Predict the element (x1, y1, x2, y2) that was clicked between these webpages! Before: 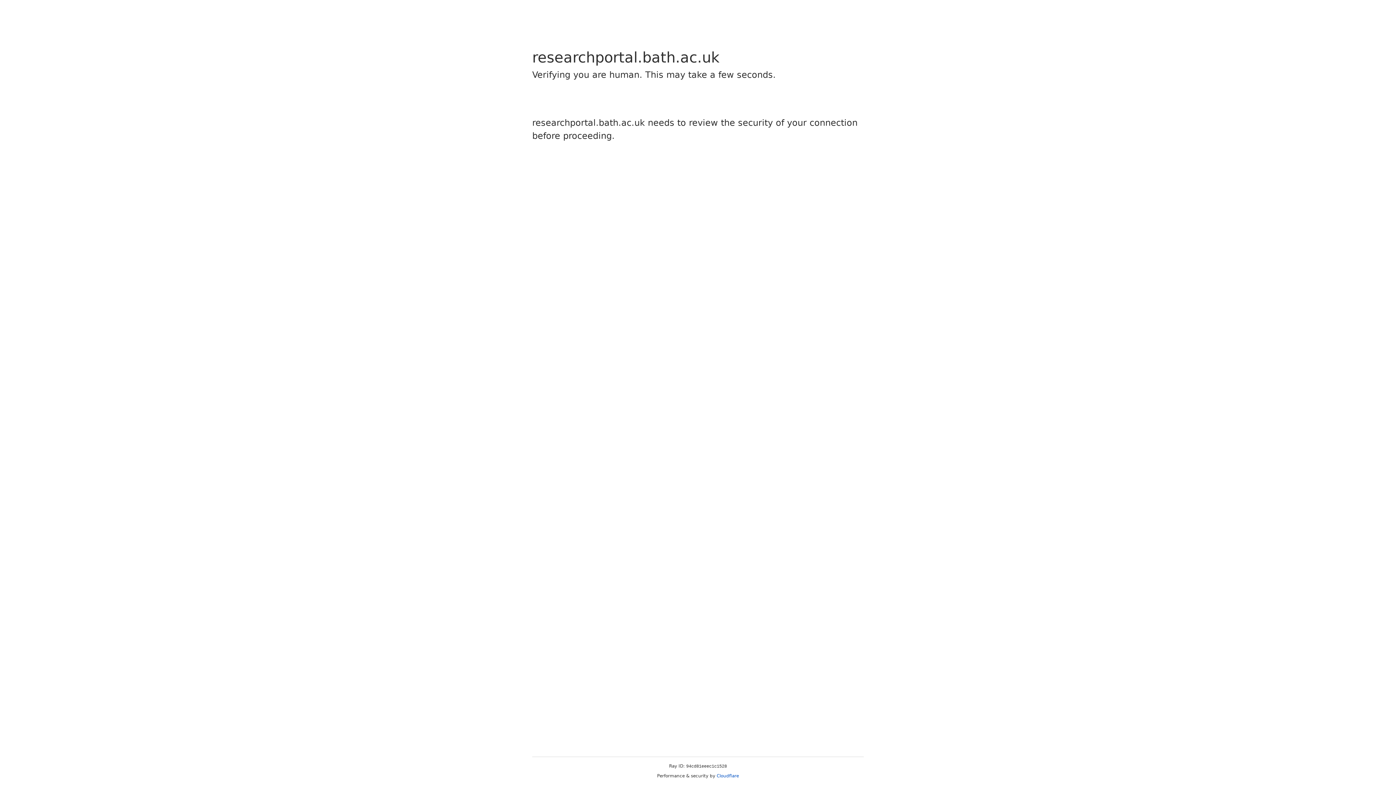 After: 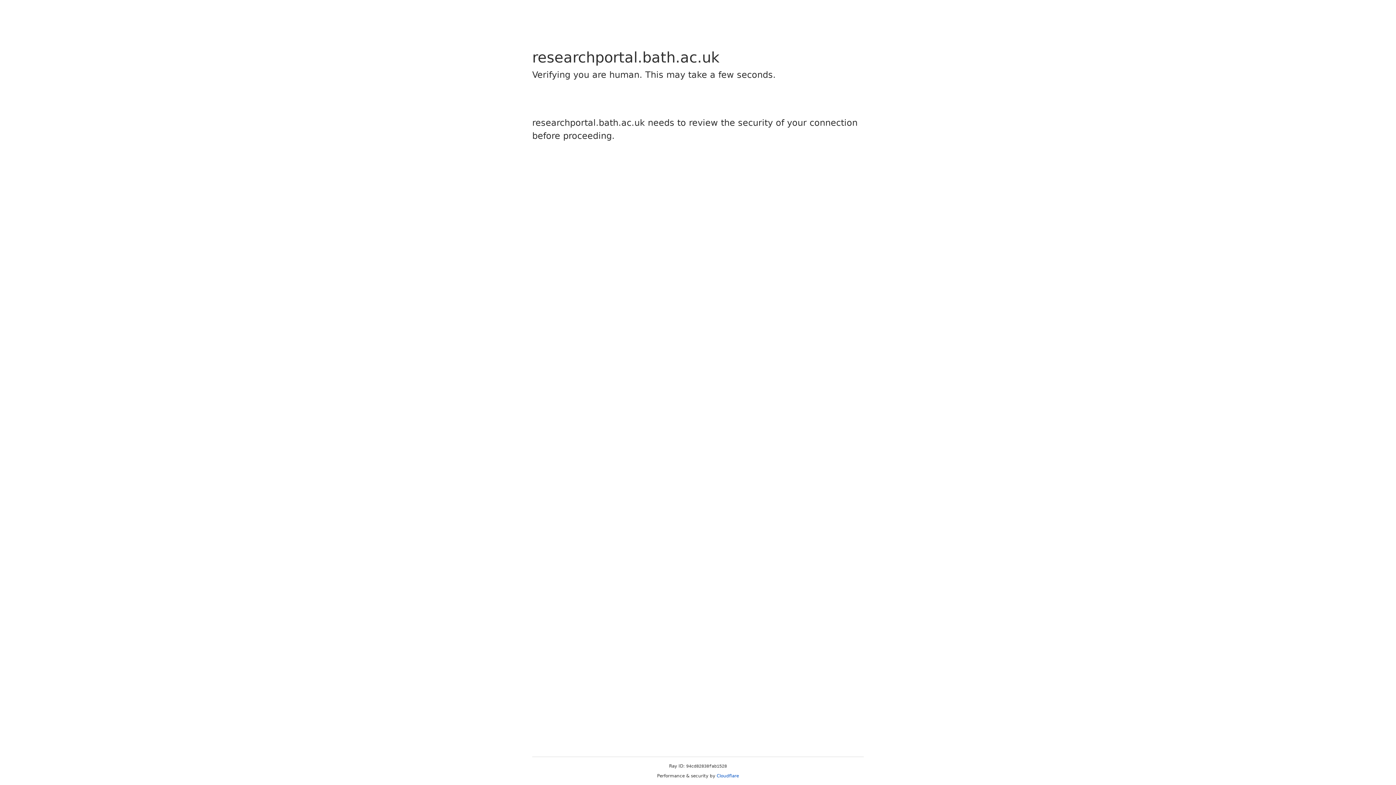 Action: bbox: (716, 773, 739, 778) label: Cloudflare